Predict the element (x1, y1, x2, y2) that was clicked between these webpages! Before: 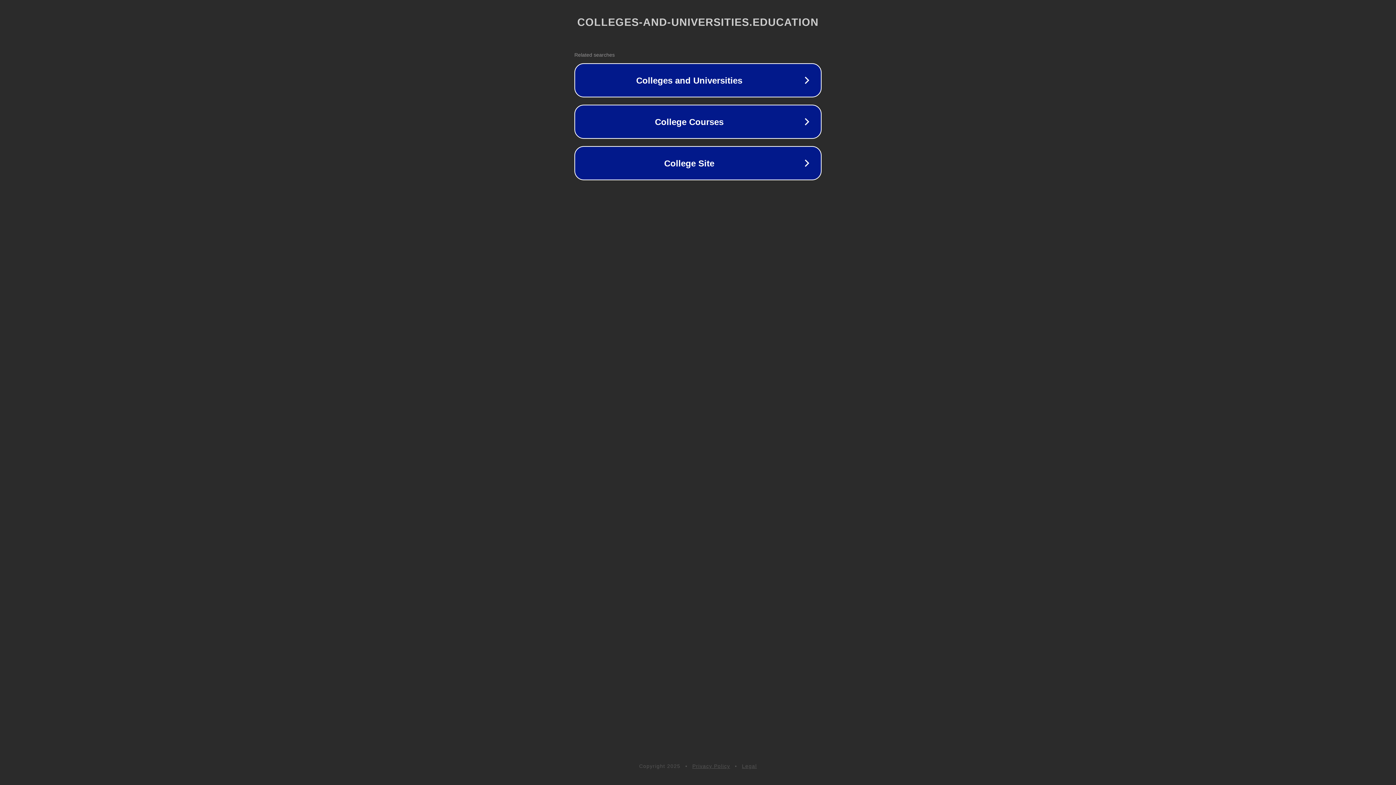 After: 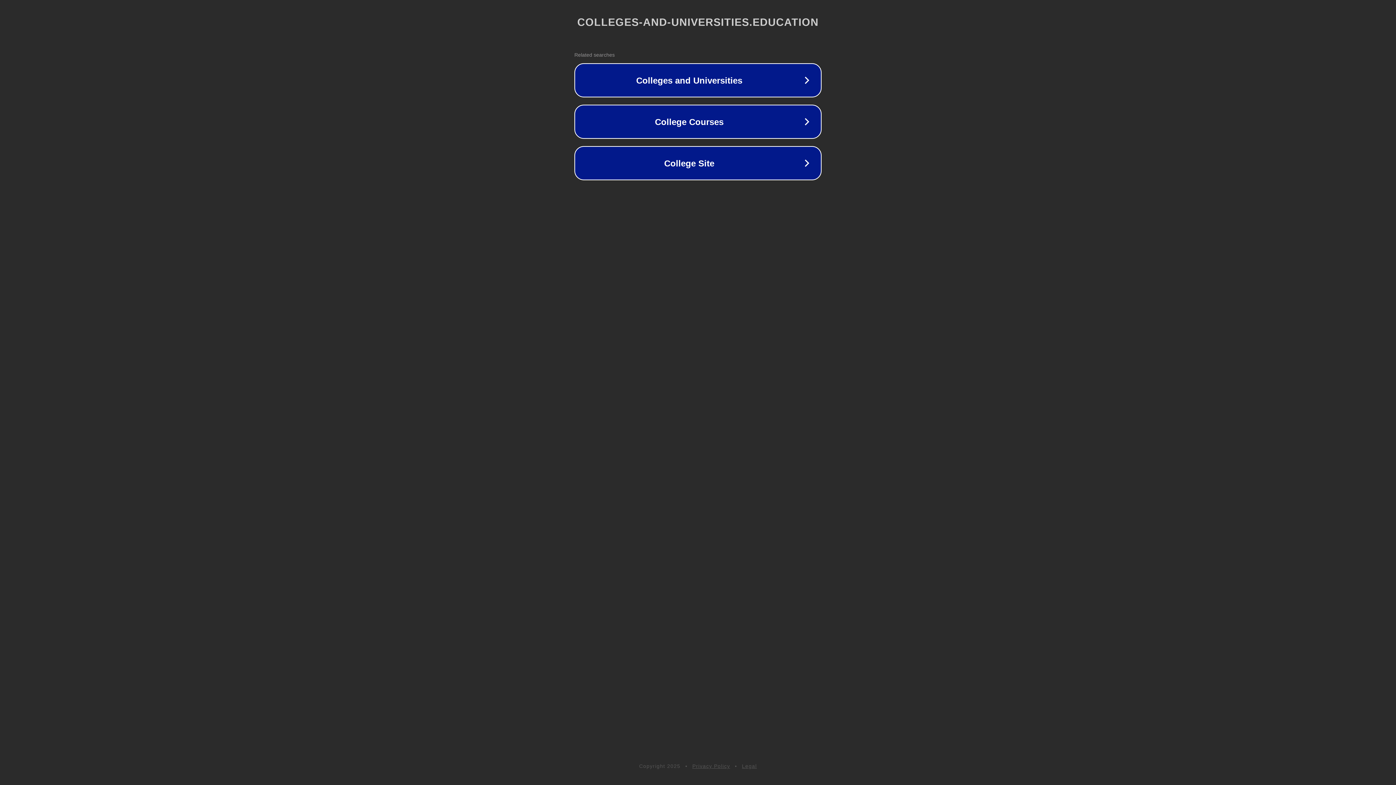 Action: label: Privacy Policy bbox: (692, 763, 730, 769)